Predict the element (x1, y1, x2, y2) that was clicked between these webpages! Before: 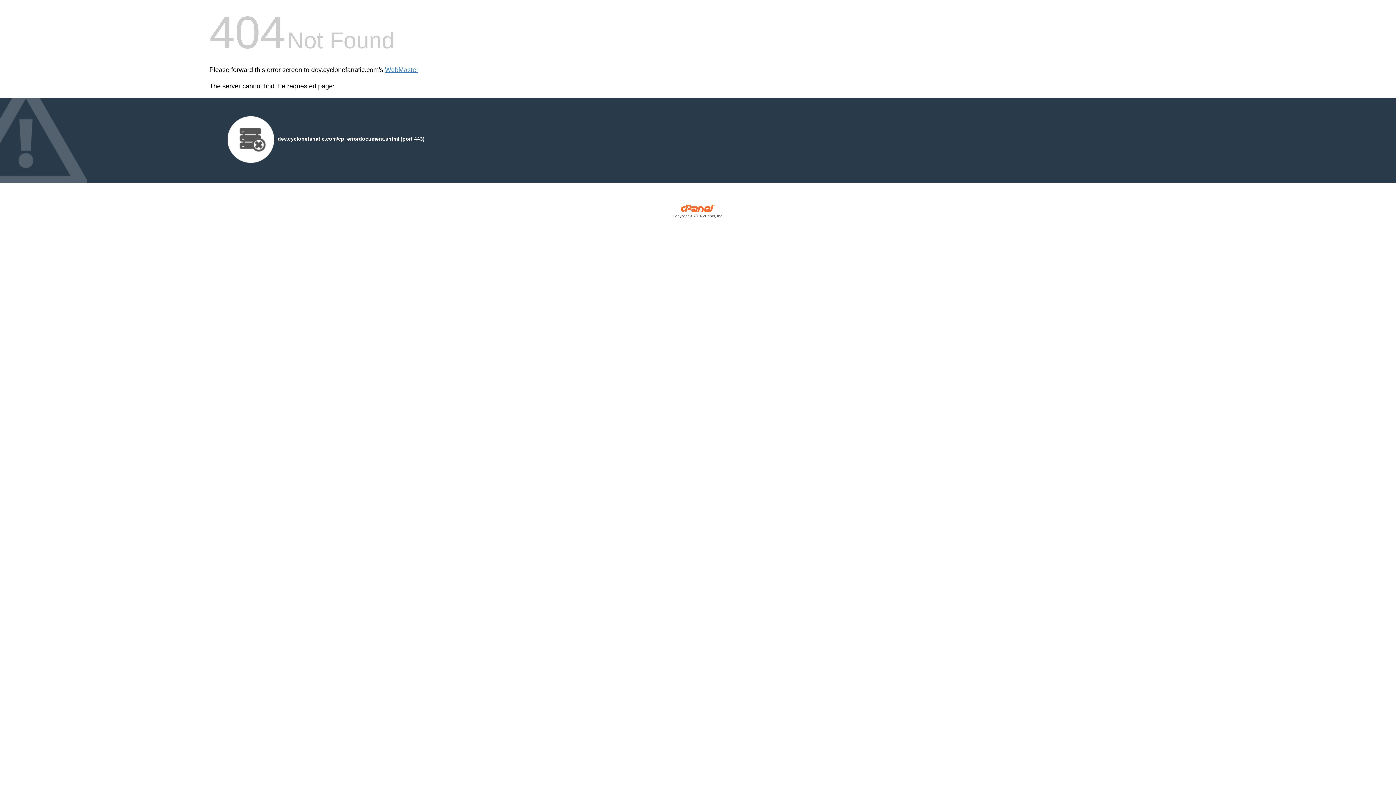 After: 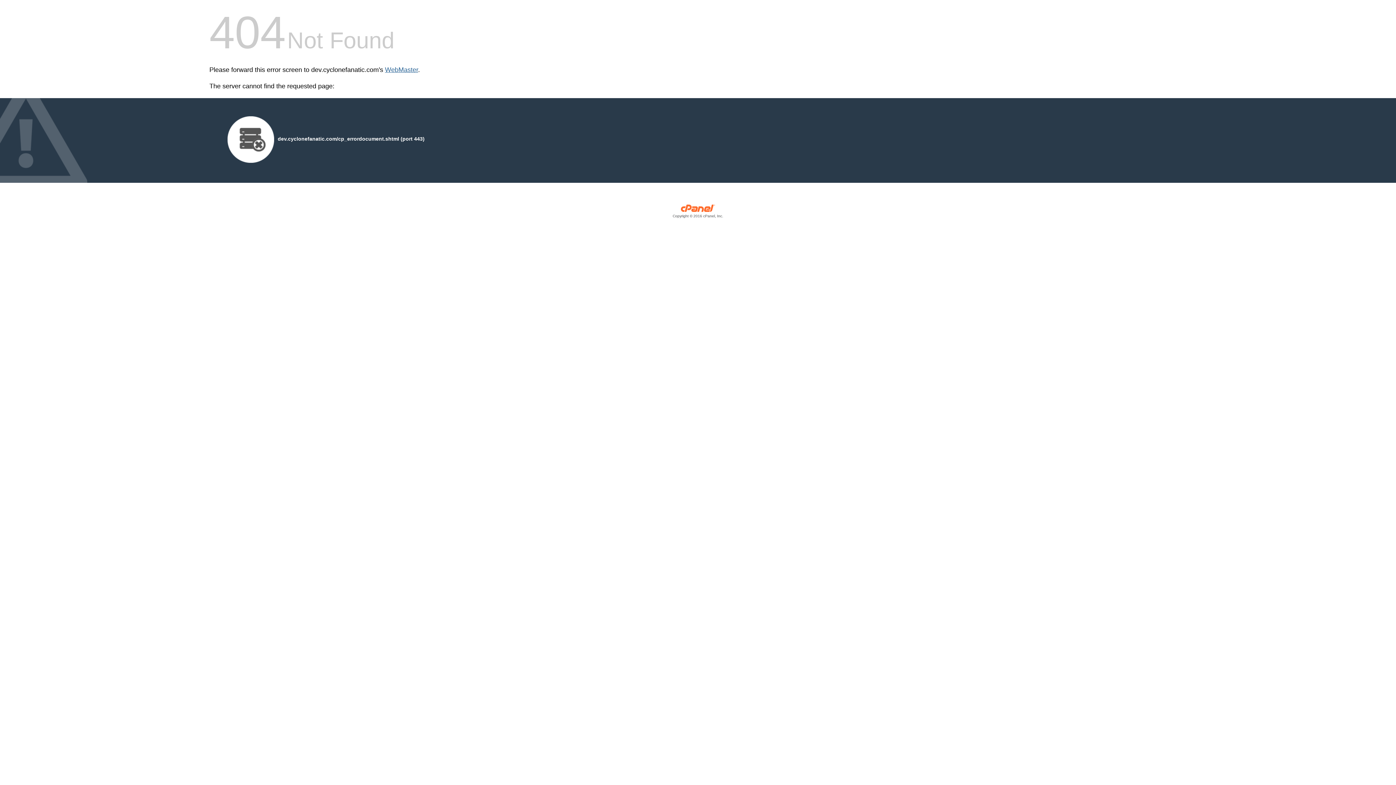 Action: bbox: (385, 66, 418, 73) label: WebMaster